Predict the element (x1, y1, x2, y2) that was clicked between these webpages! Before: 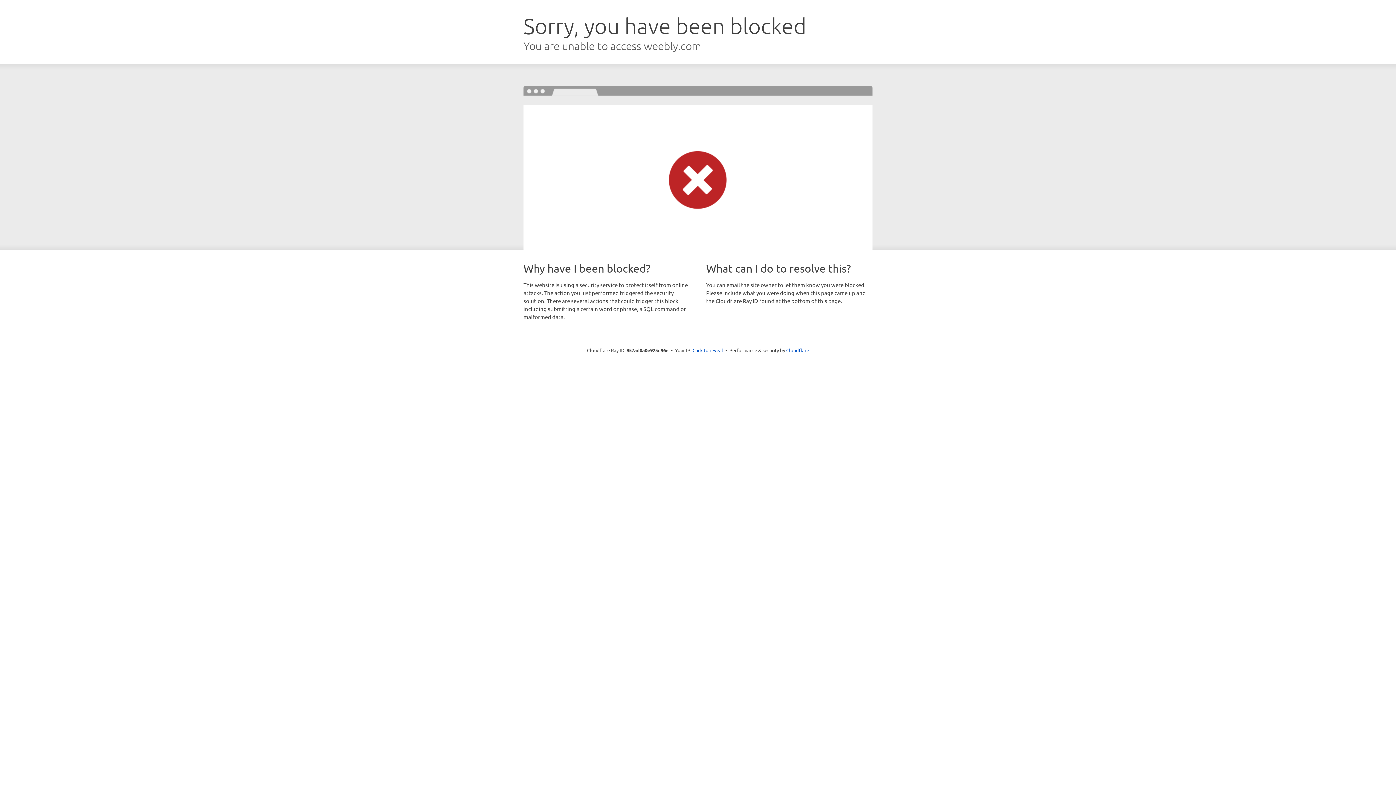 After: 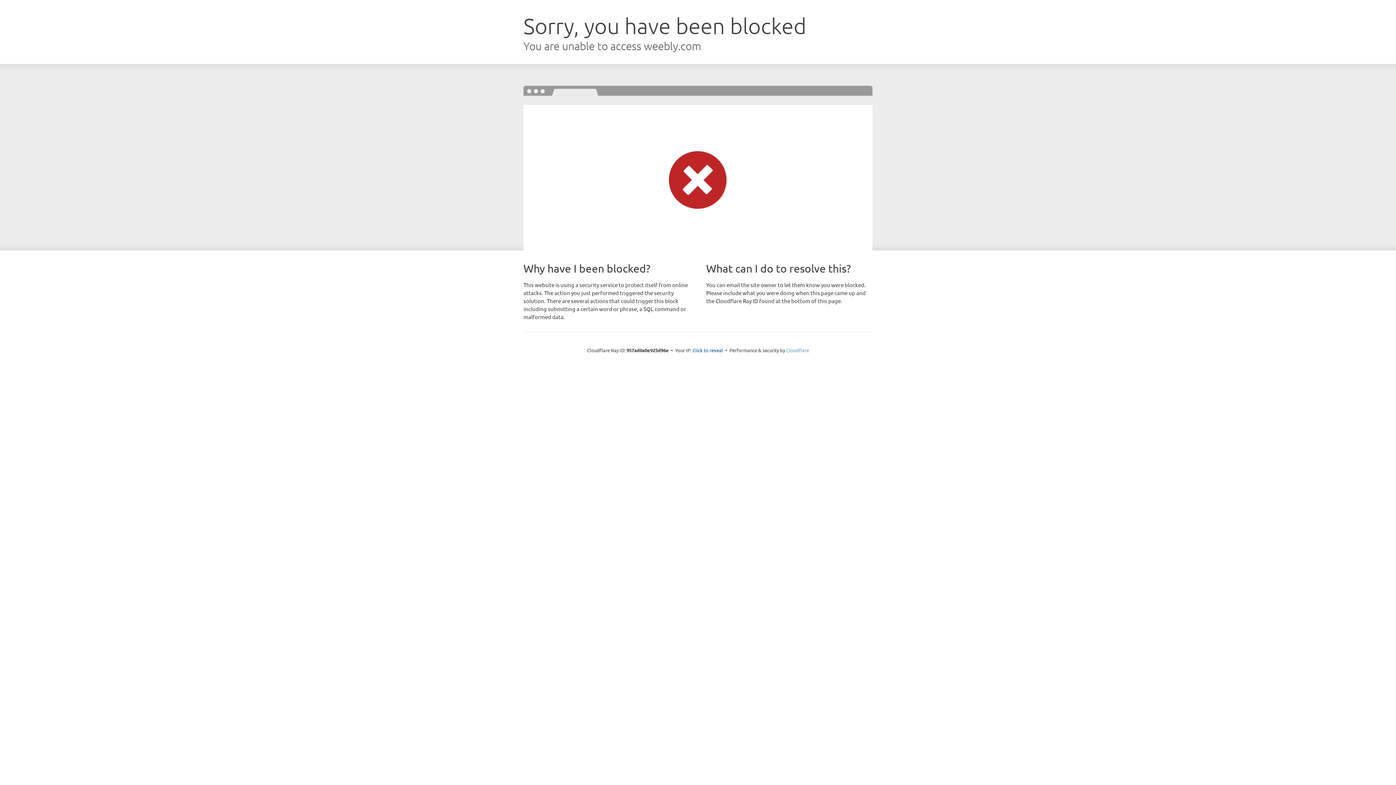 Action: bbox: (786, 347, 809, 353) label: Cloudflare